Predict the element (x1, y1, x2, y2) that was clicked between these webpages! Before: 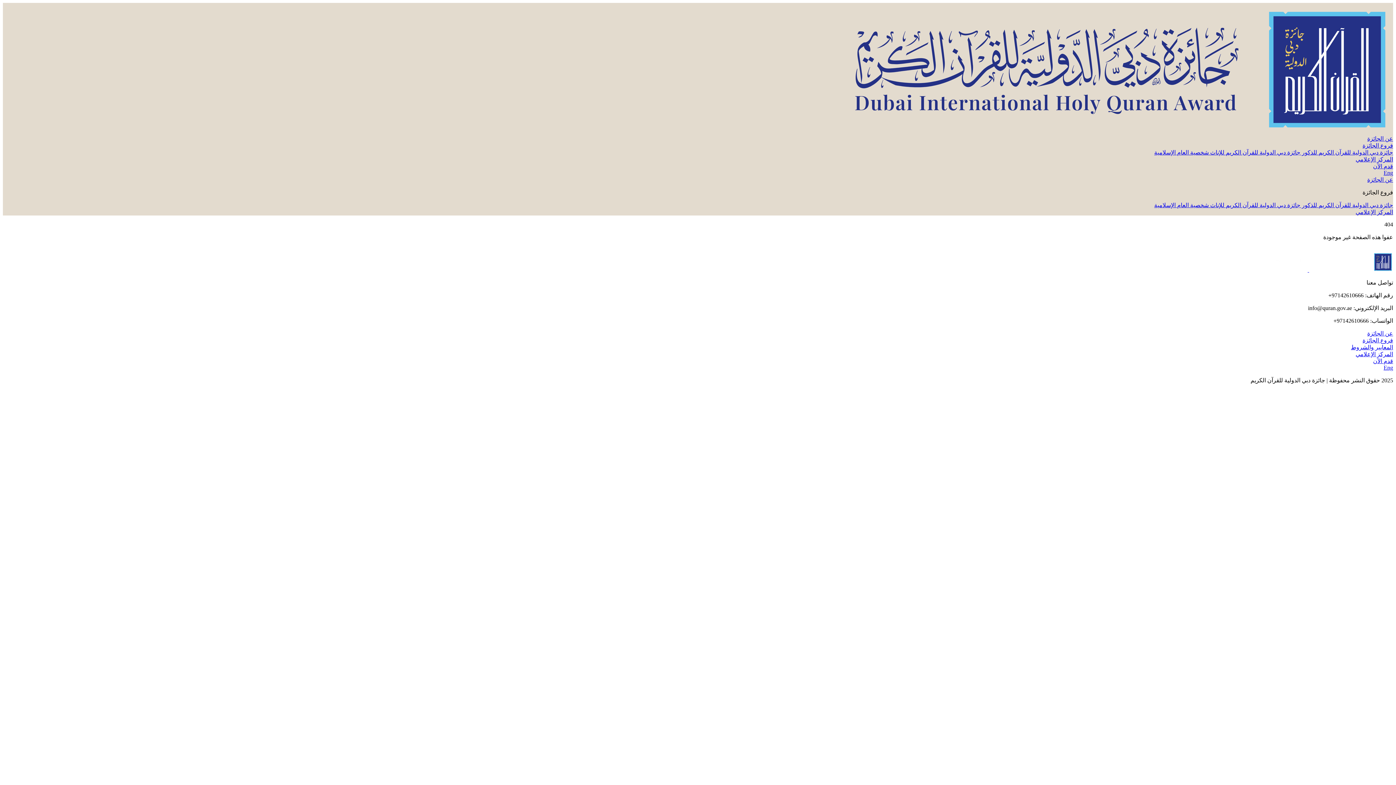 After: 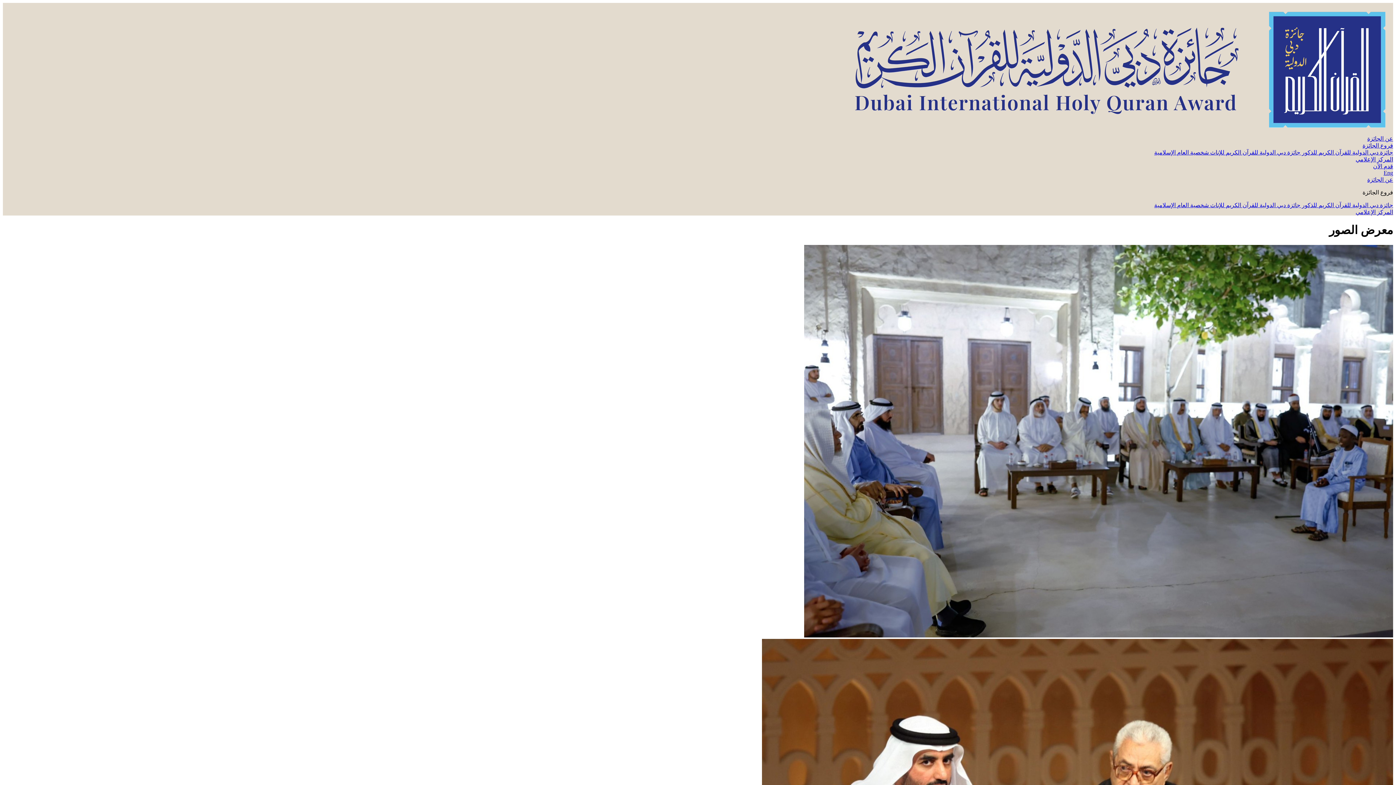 Action: bbox: (1356, 209, 1393, 215) label: المركز الإعلامي